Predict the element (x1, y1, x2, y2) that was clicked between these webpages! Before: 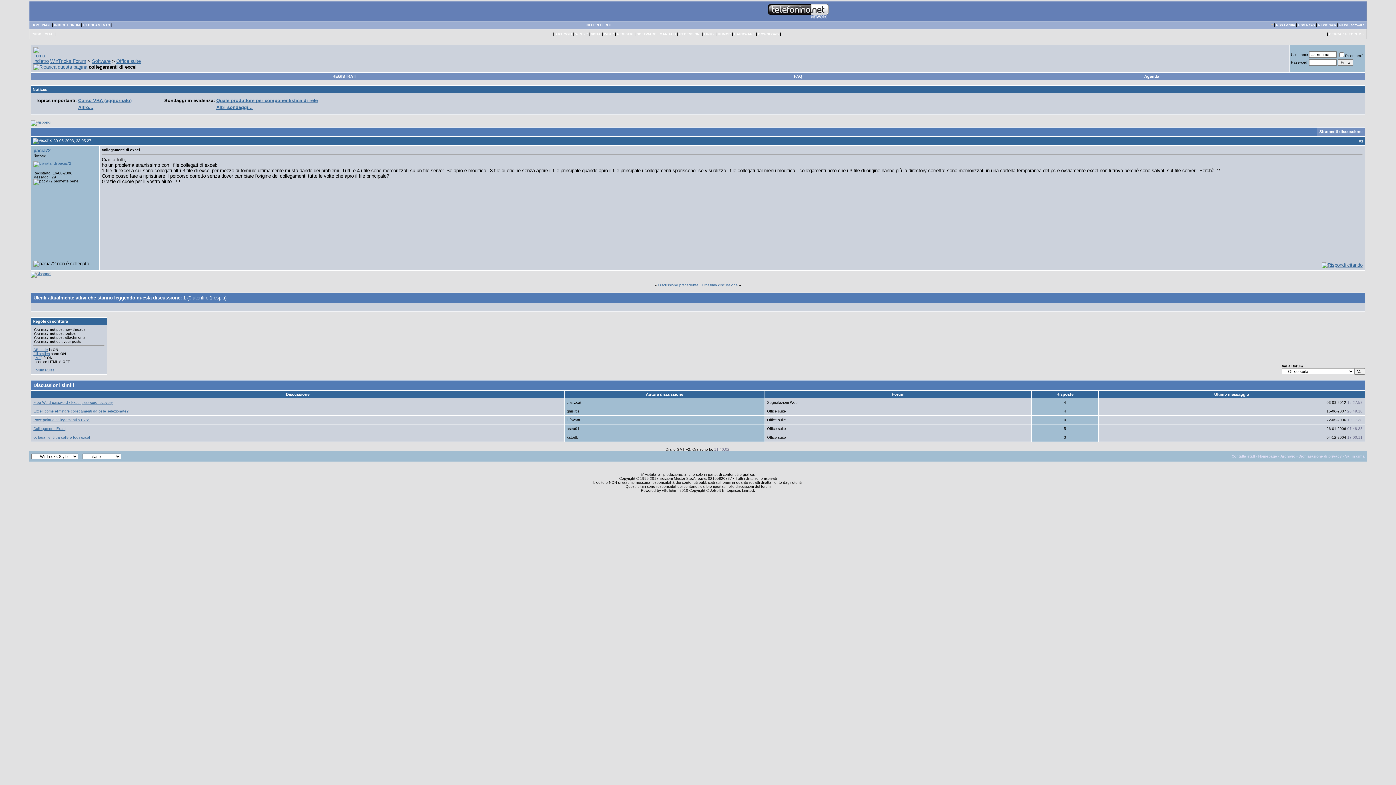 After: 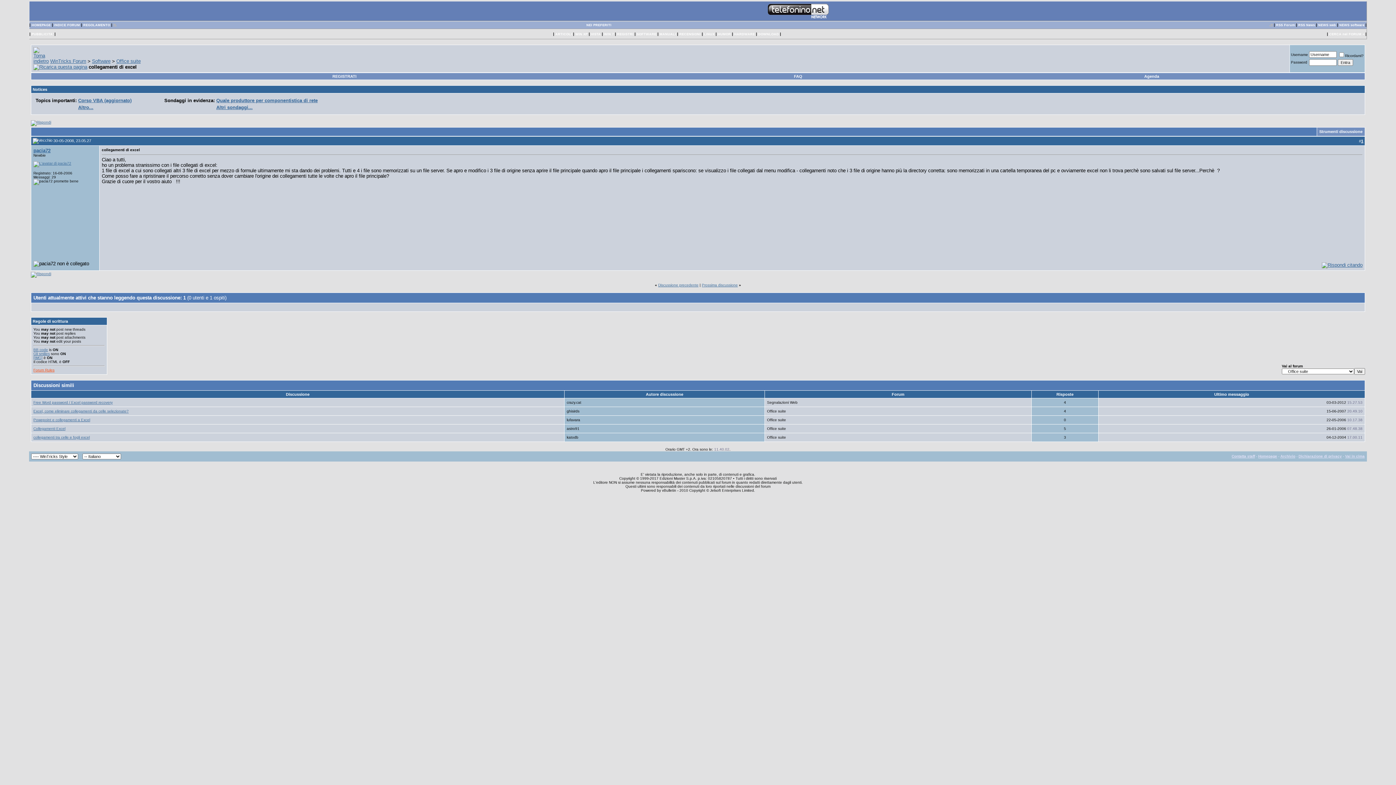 Action: label: Forum Rules bbox: (33, 368, 54, 372)